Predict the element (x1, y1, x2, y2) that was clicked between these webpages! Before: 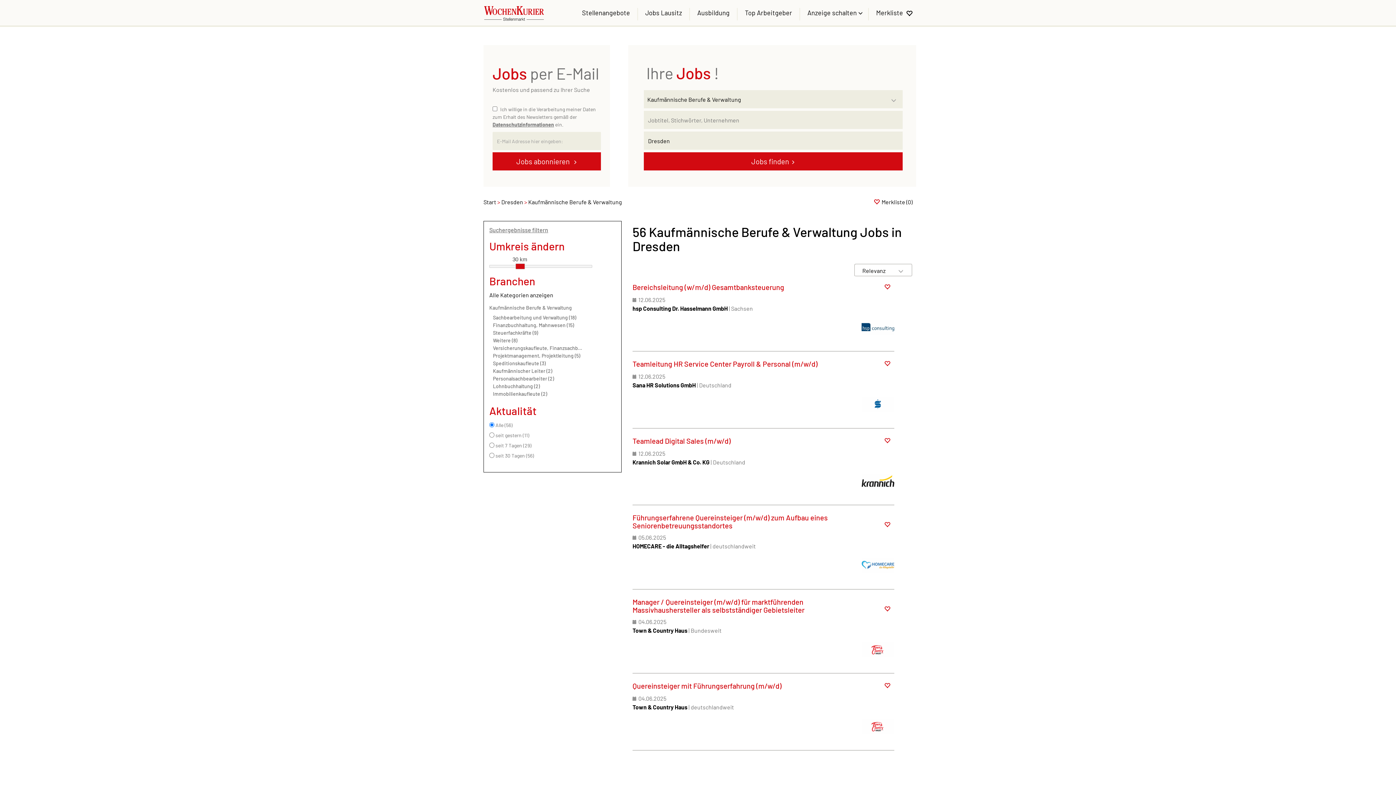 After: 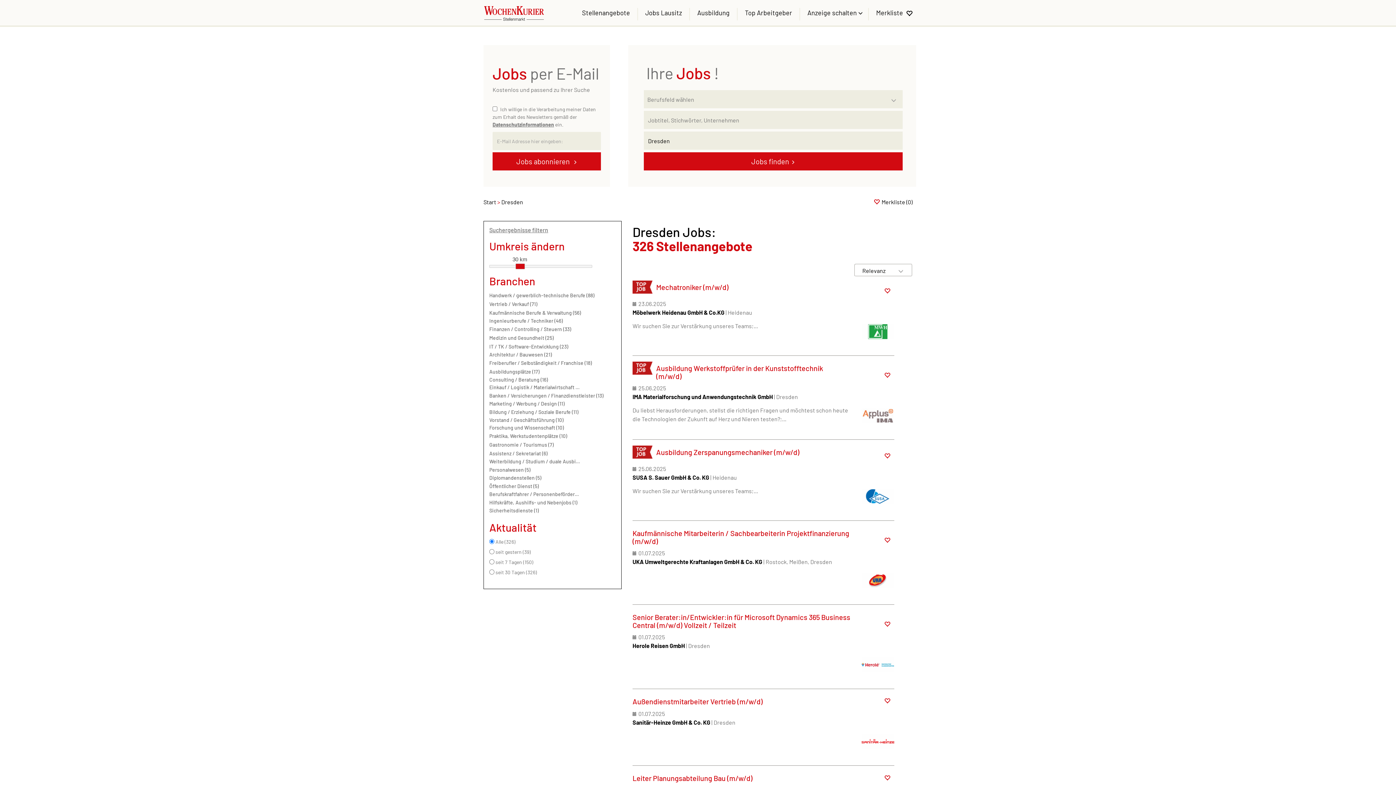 Action: bbox: (489, 291, 553, 298) label: Alle Kategorien anzeigen